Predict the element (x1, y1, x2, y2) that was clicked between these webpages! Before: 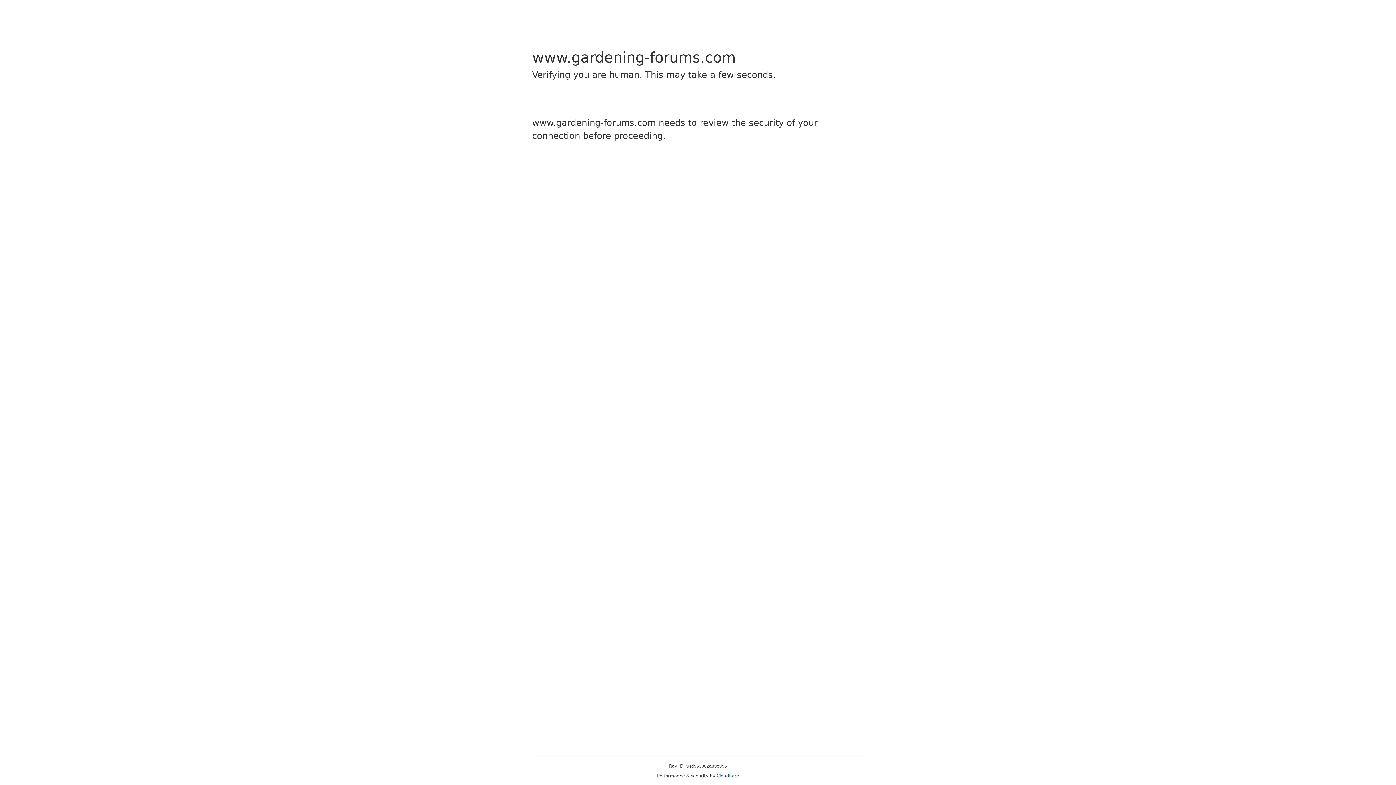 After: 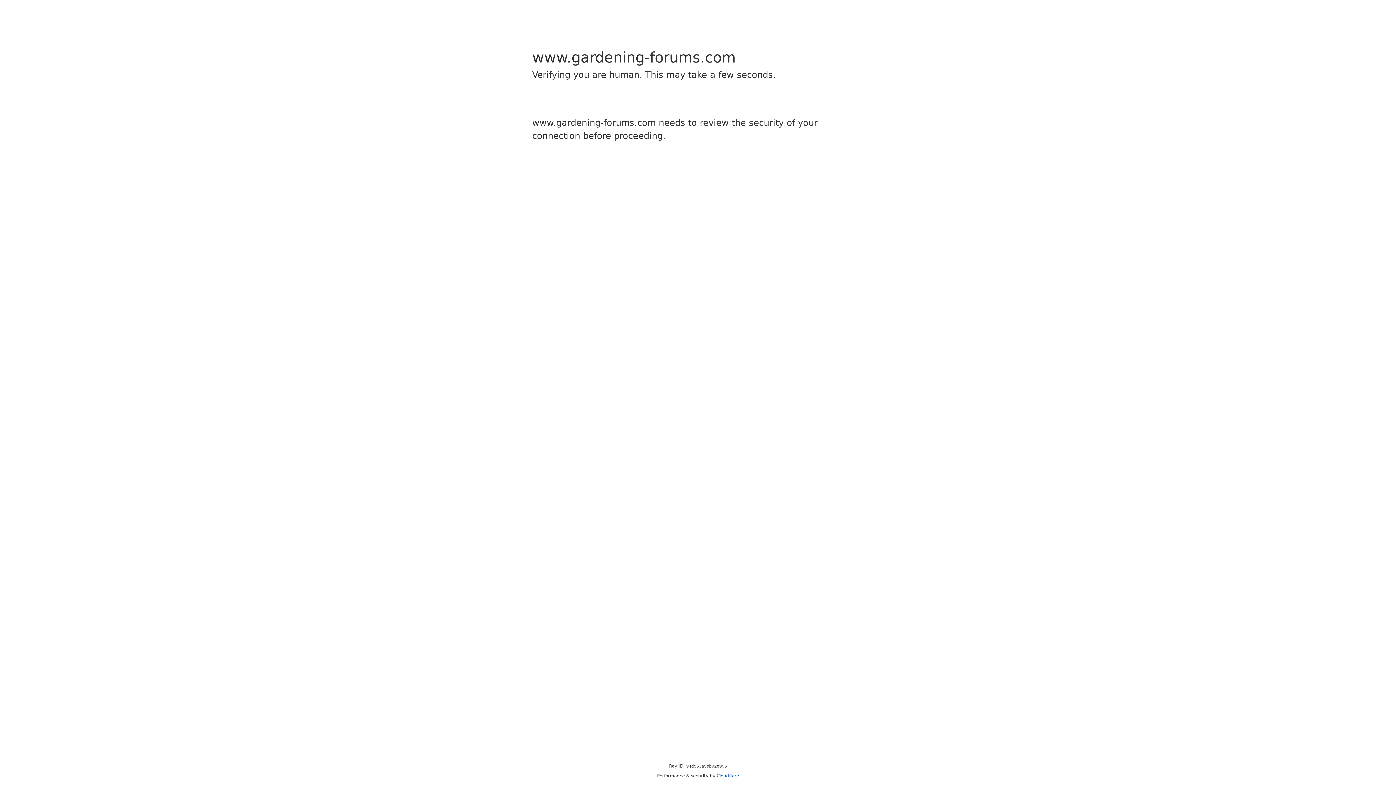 Action: bbox: (716, 773, 739, 778) label: Cloudflare